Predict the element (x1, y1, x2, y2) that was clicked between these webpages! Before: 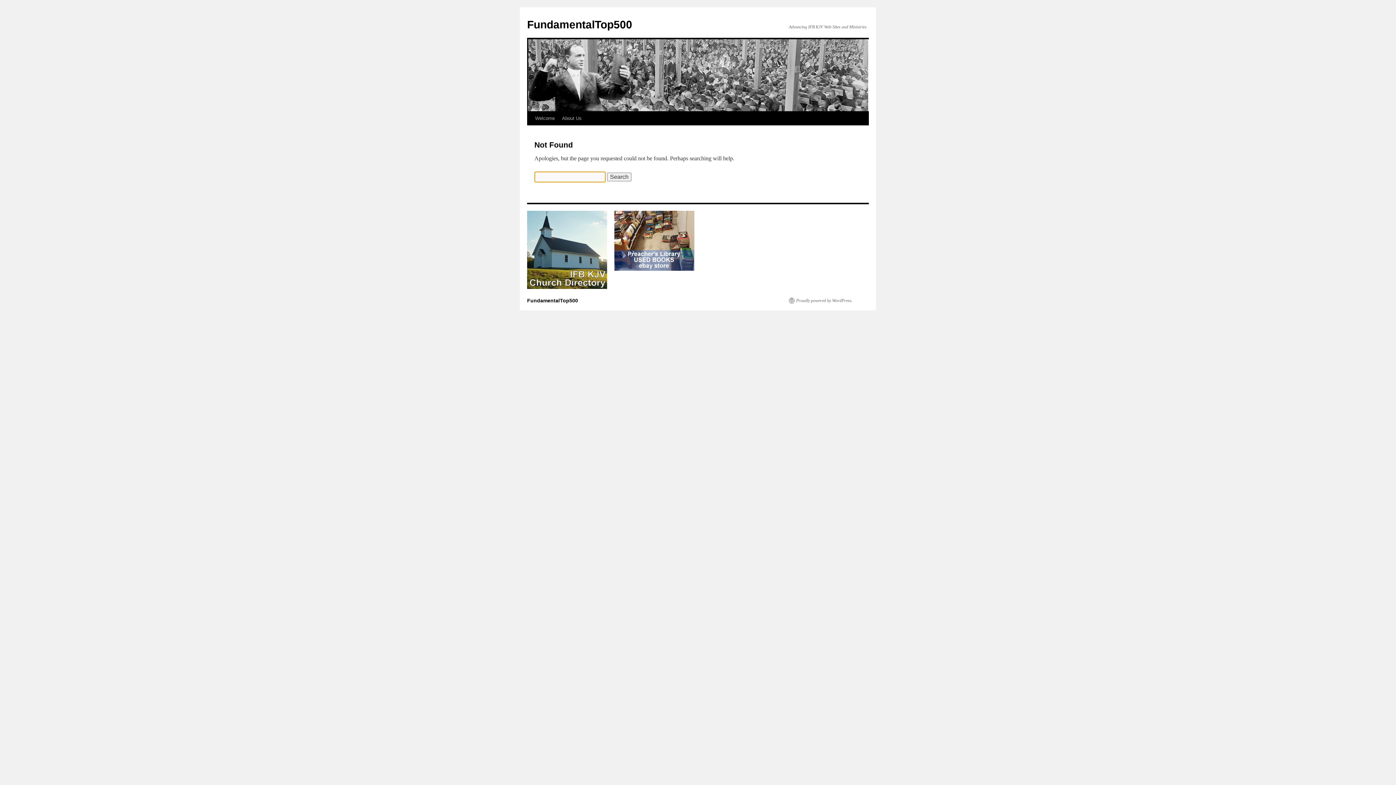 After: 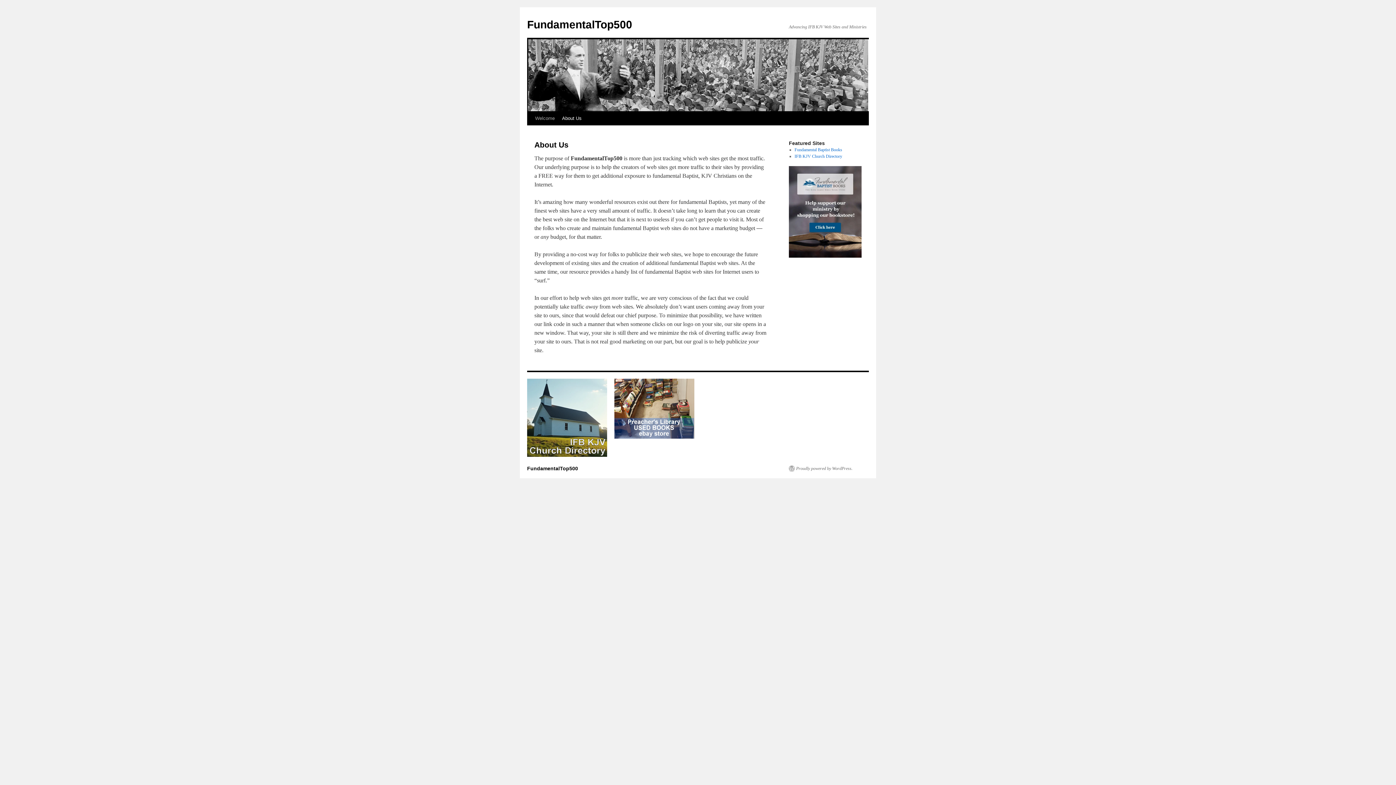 Action: bbox: (558, 111, 585, 125) label: About Us